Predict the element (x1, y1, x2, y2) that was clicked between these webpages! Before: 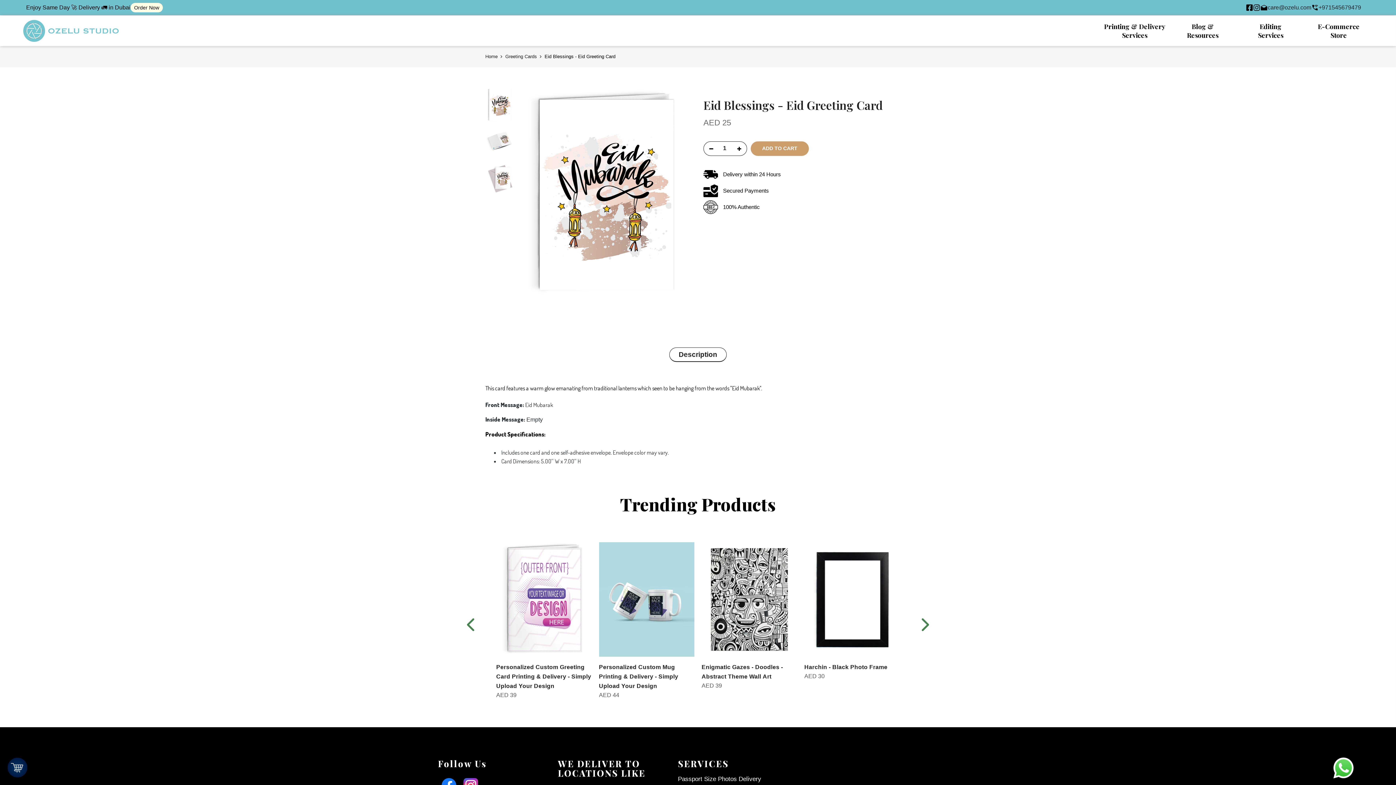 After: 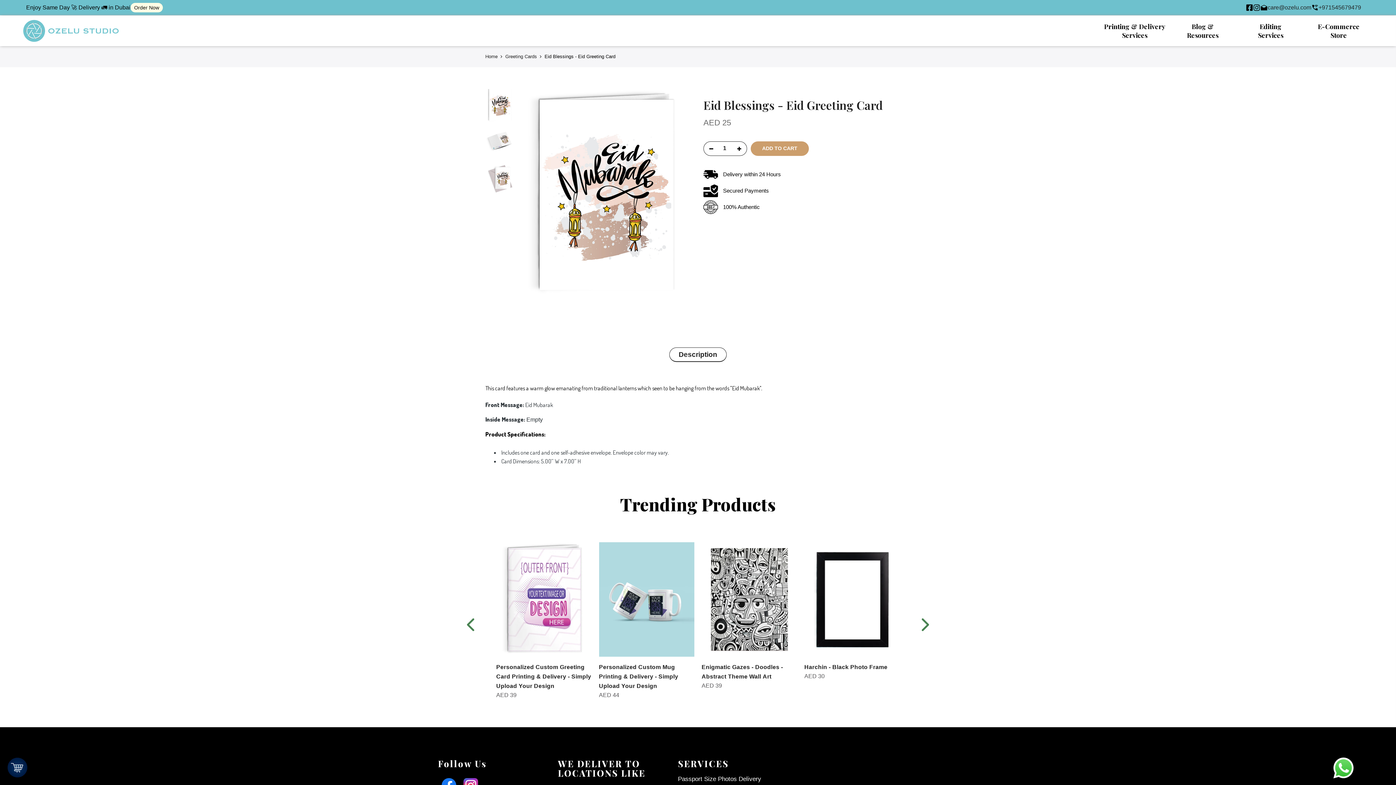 Action: bbox: (1260, 3, 1311, 12) label: care@ozelu.com